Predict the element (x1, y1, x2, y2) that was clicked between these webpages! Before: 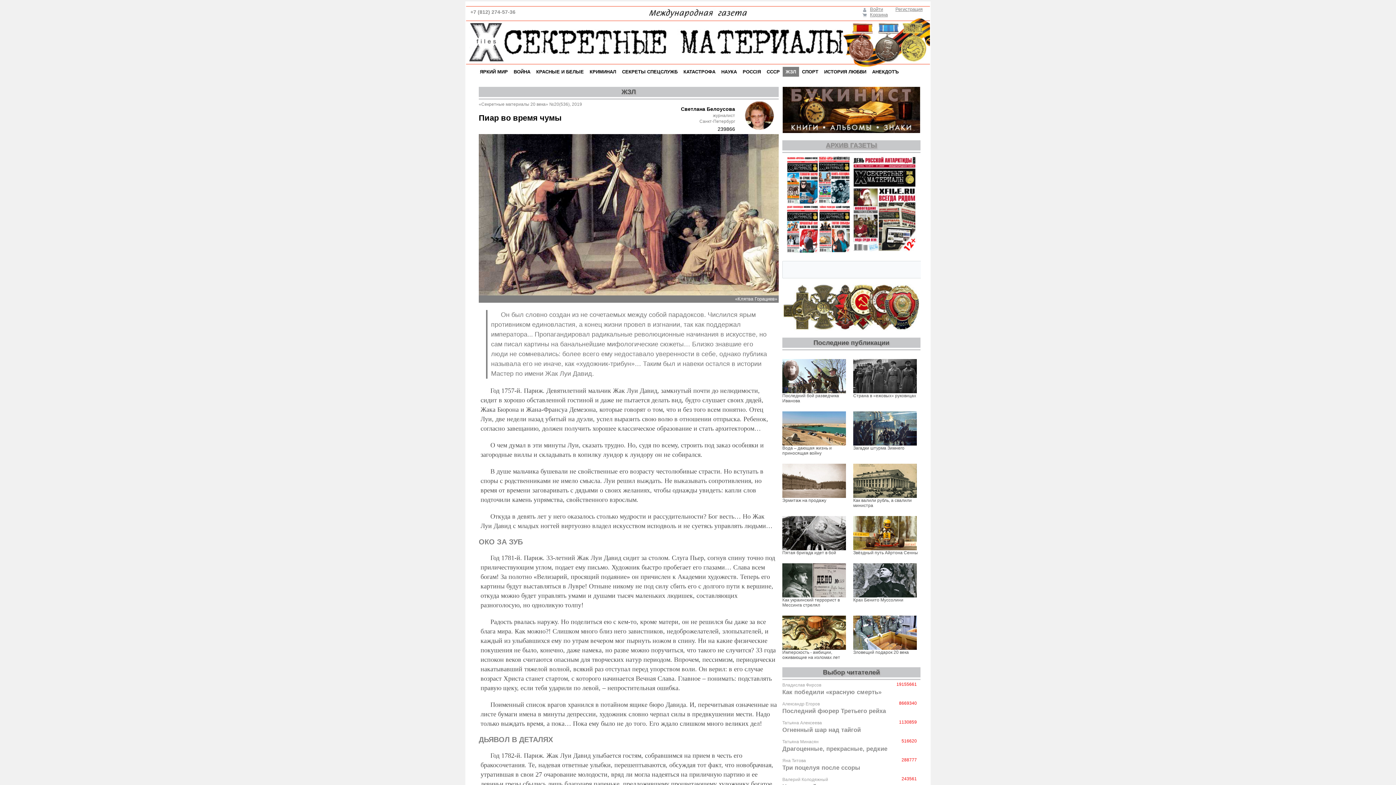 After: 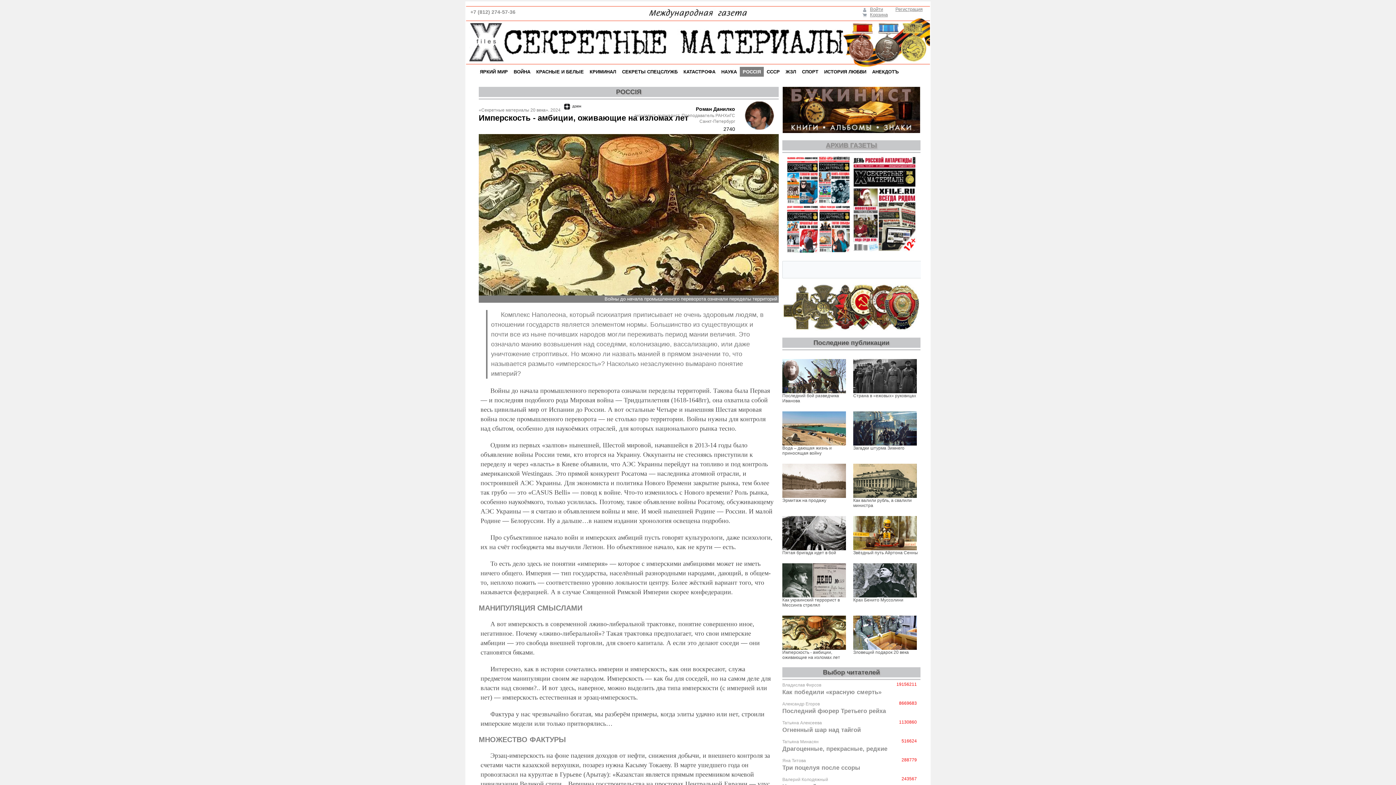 Action: bbox: (782, 650, 840, 660) label: Имперскость - амбиции, оживающие на изломах лет